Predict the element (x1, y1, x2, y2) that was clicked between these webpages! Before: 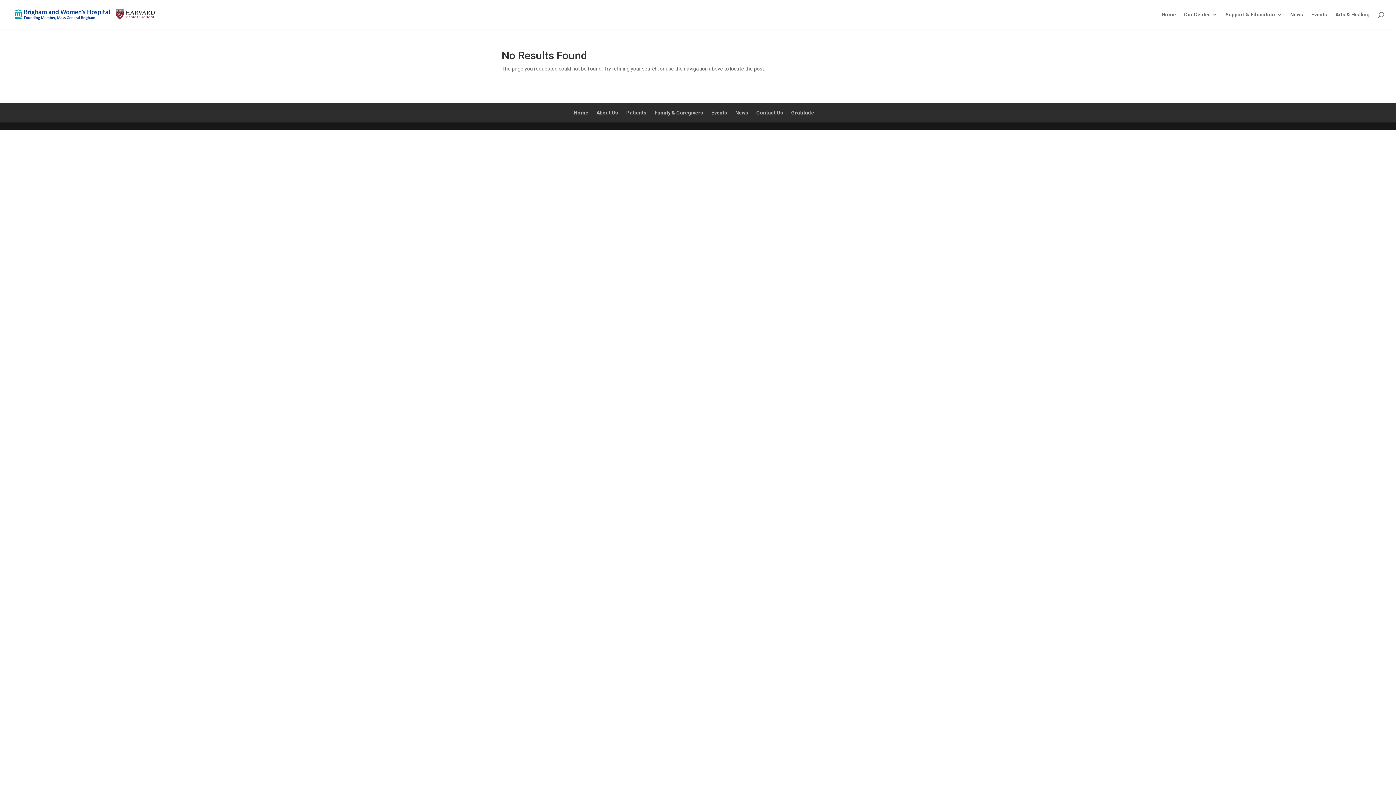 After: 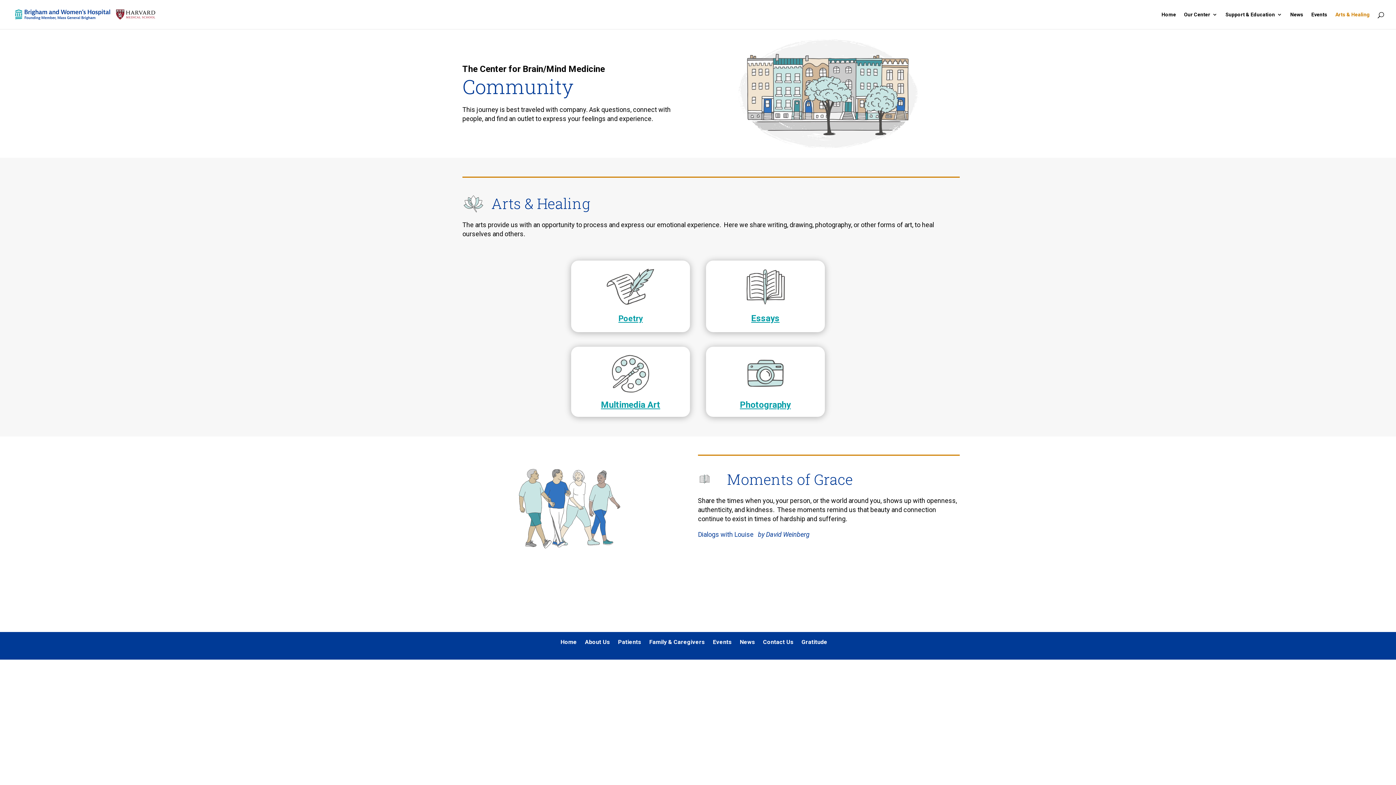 Action: label: Arts & Healing bbox: (1335, 12, 1370, 29)